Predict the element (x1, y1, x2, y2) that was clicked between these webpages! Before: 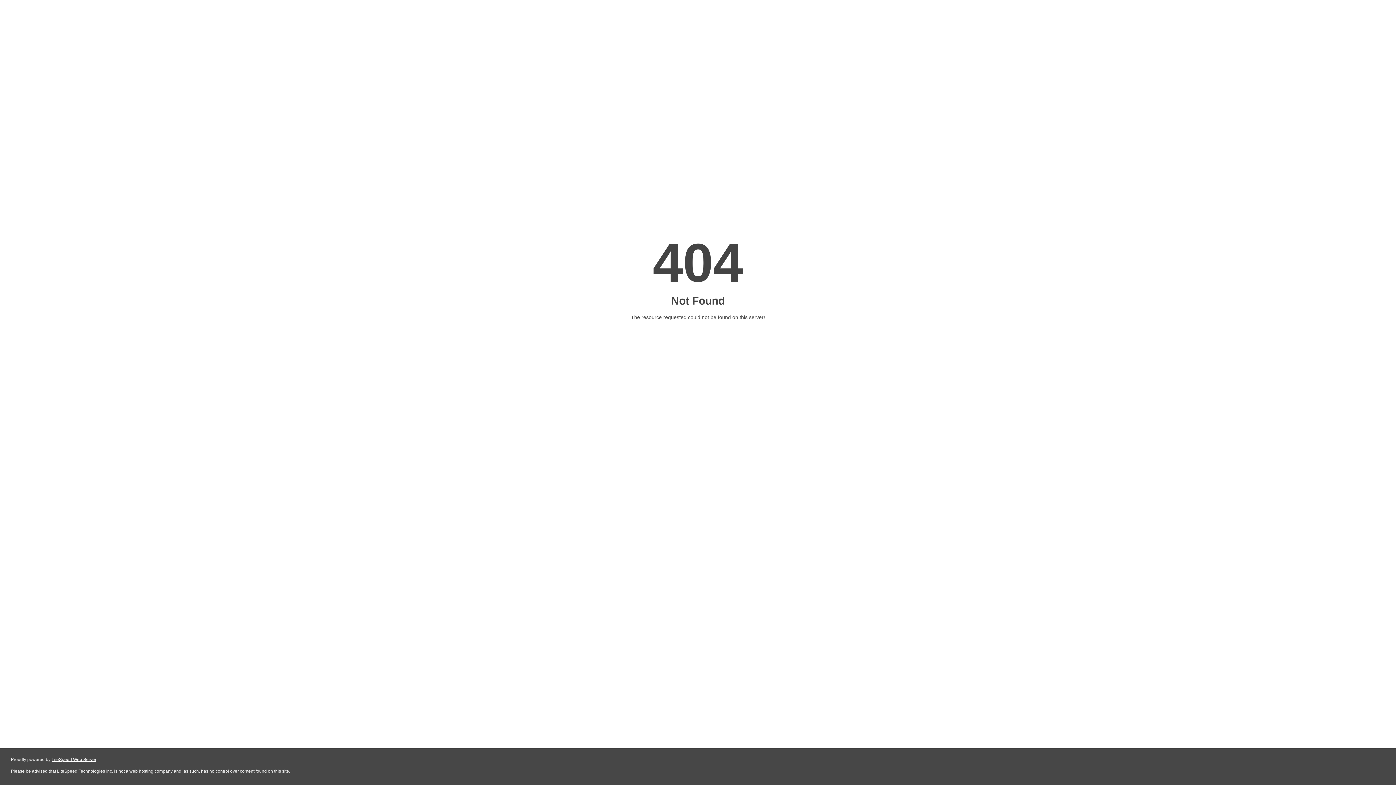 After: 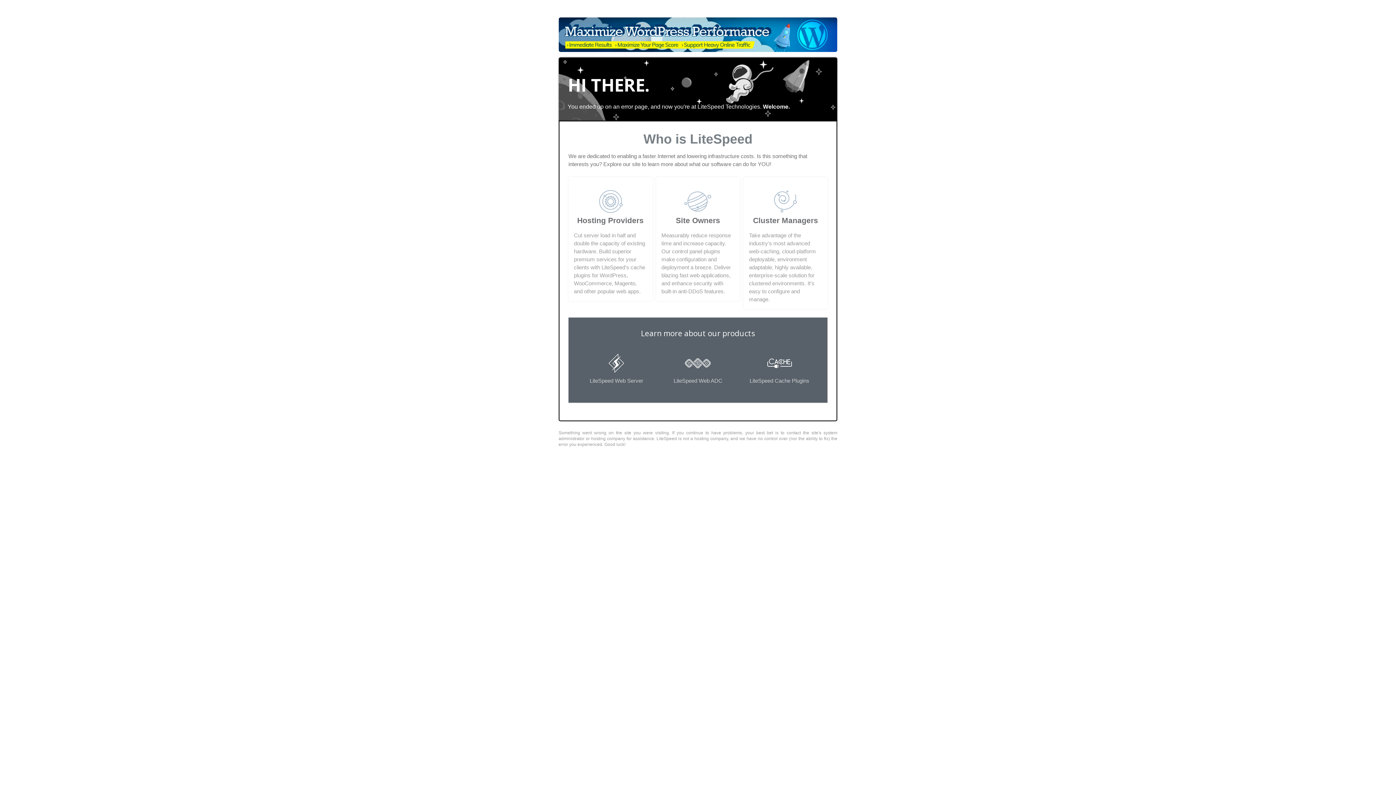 Action: bbox: (51, 757, 96, 762) label: LiteSpeed Web Server